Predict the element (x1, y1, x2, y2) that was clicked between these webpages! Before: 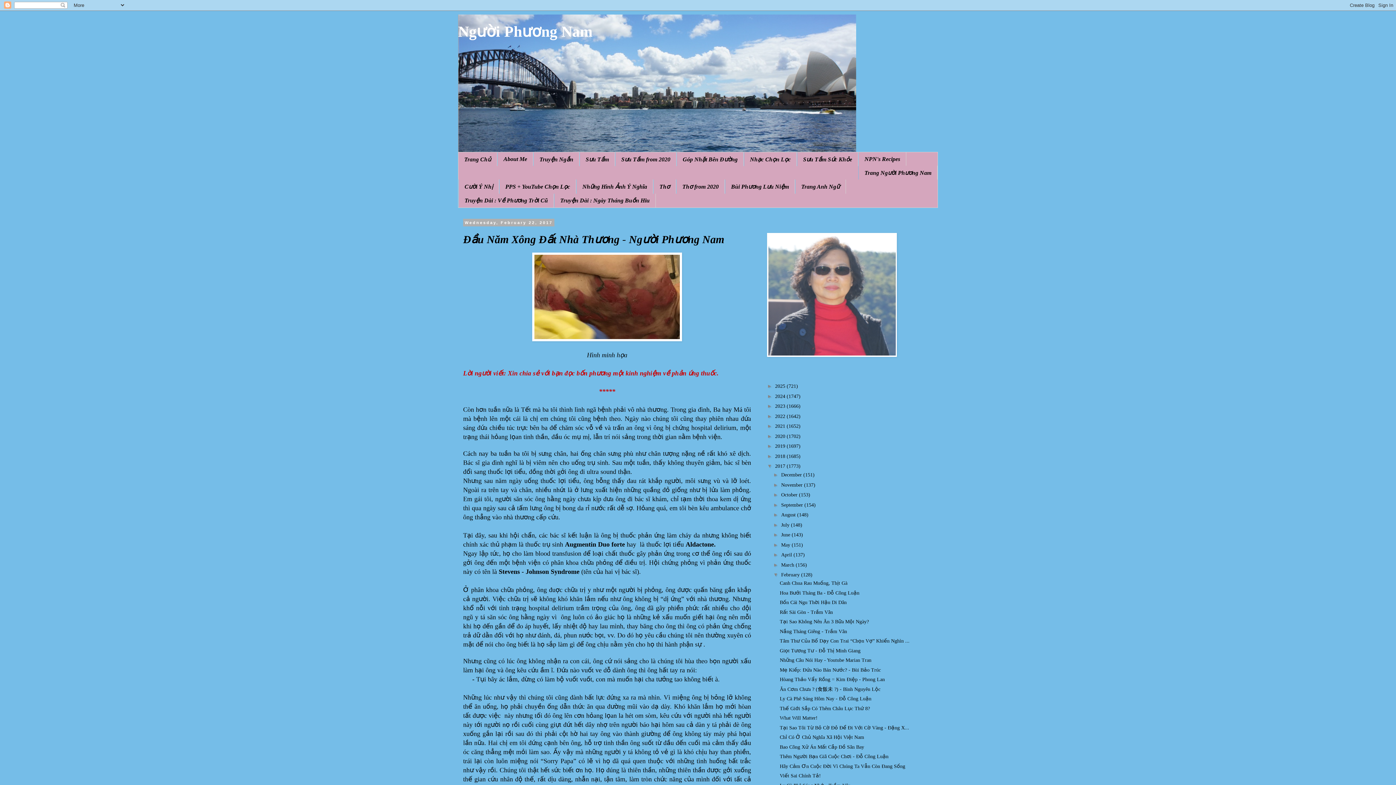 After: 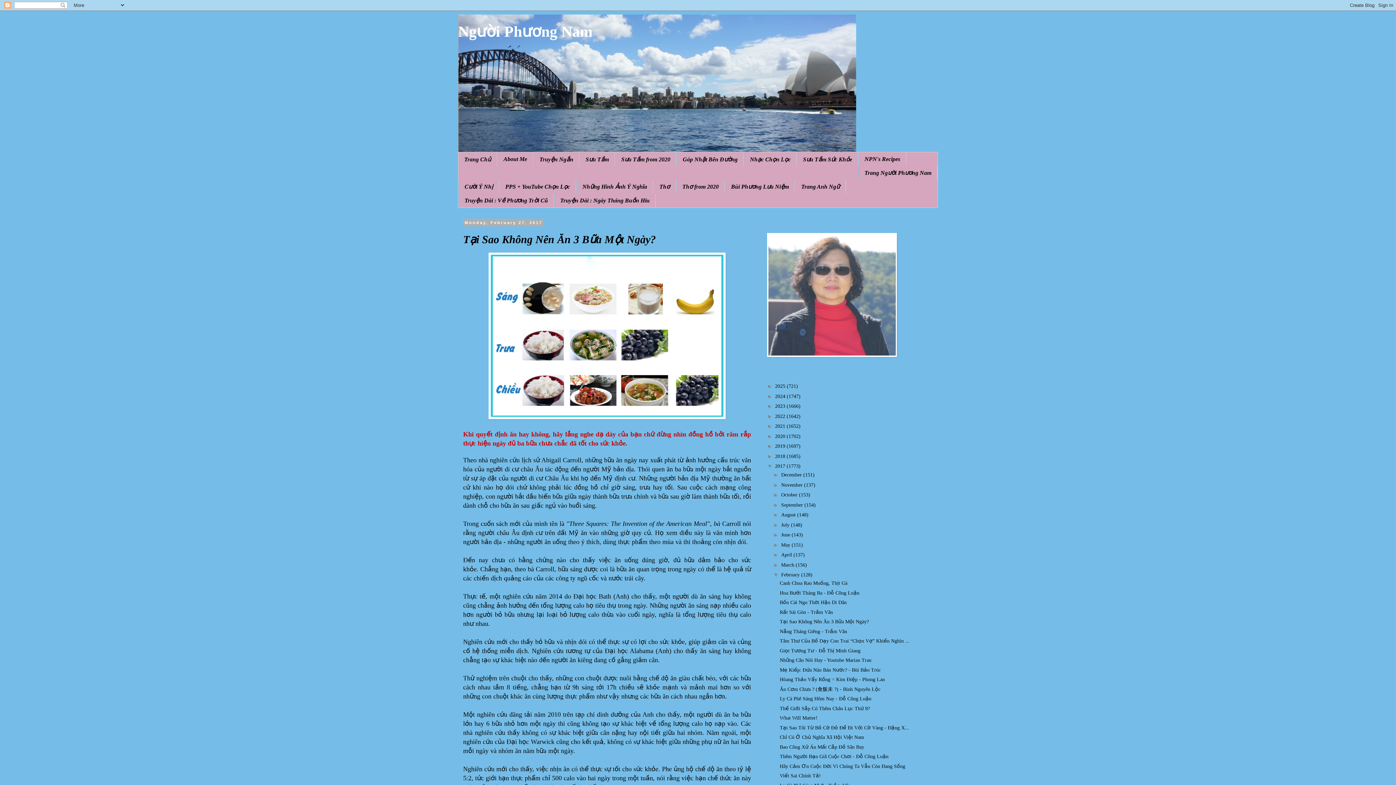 Action: label: Tại Sao Không Nên Ăn 3 Bữa Một Ngày? bbox: (779, 619, 869, 624)